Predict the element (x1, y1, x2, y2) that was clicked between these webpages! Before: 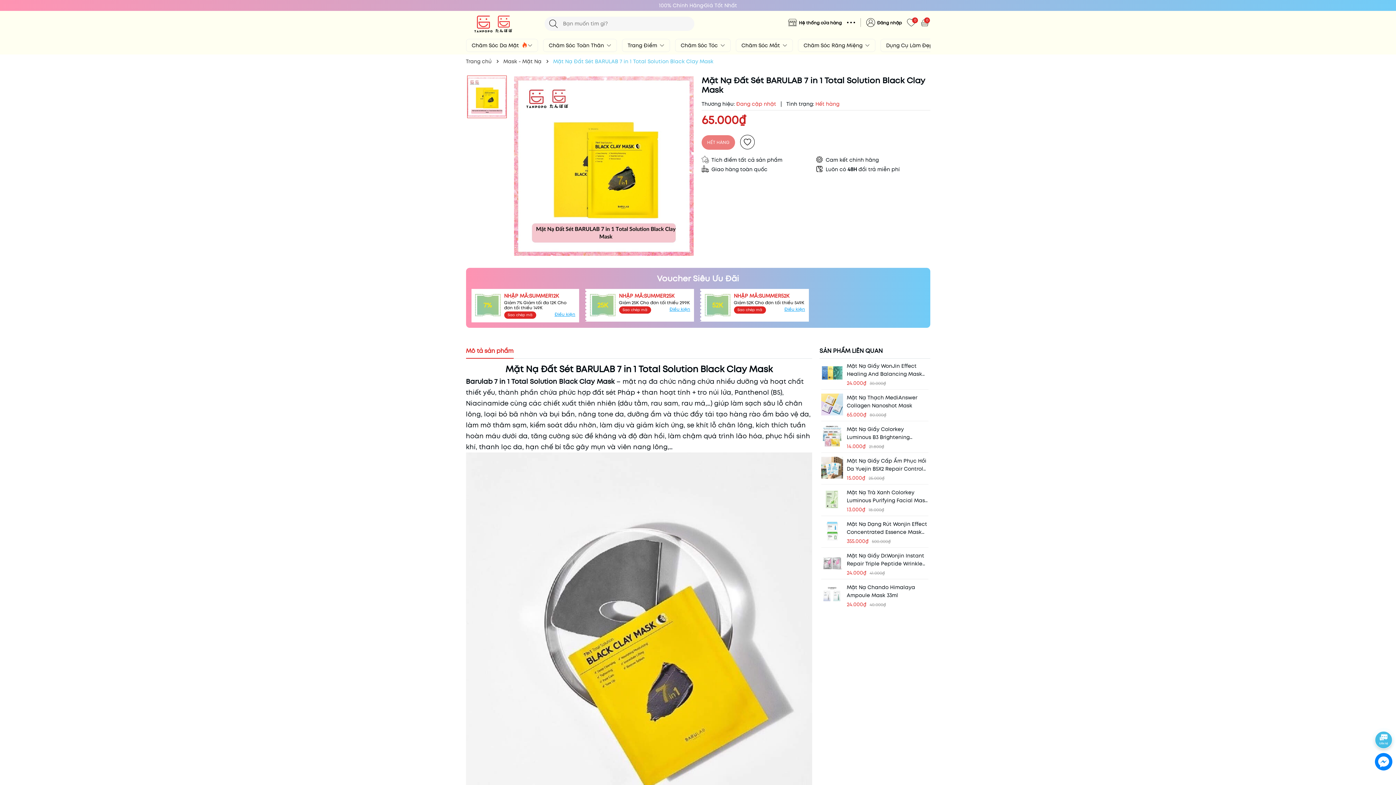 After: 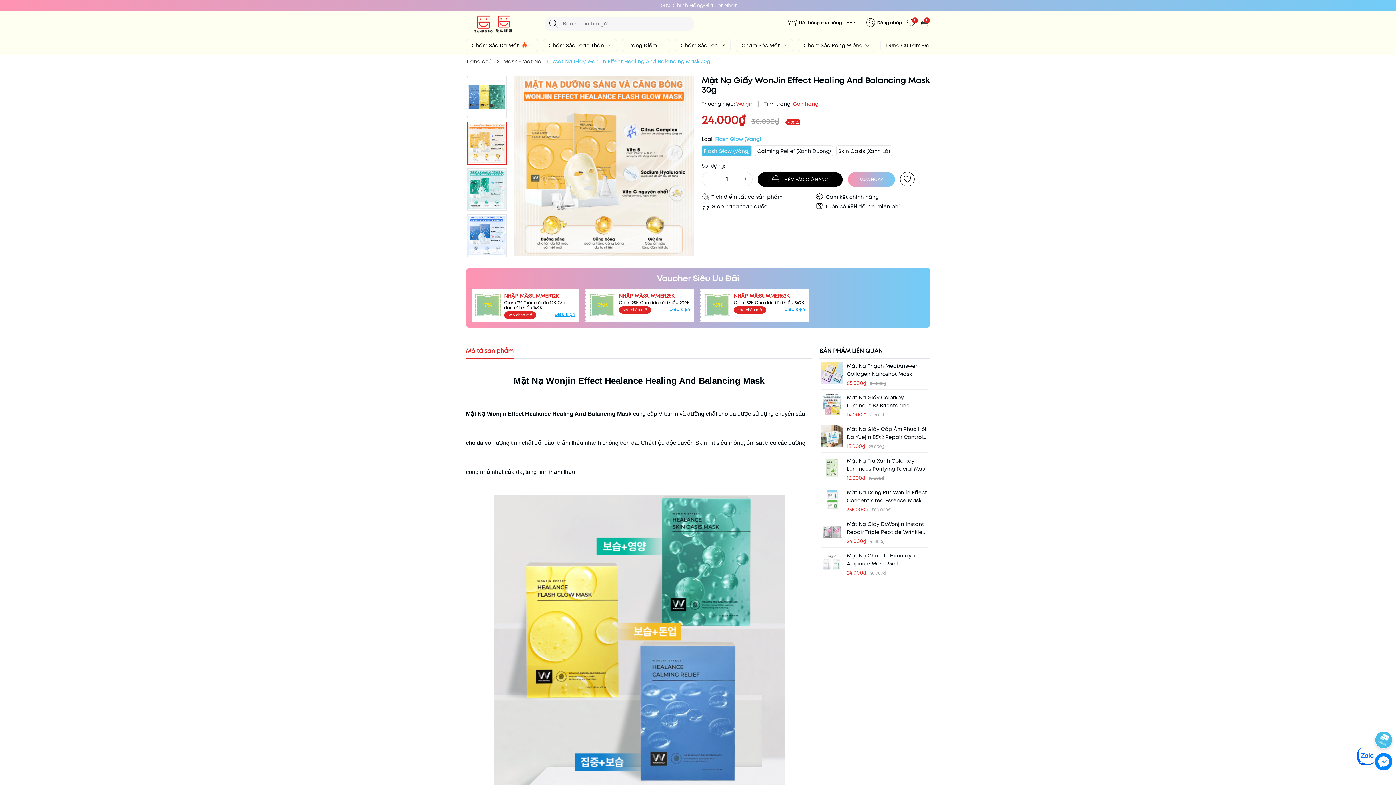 Action: bbox: (821, 362, 843, 383)